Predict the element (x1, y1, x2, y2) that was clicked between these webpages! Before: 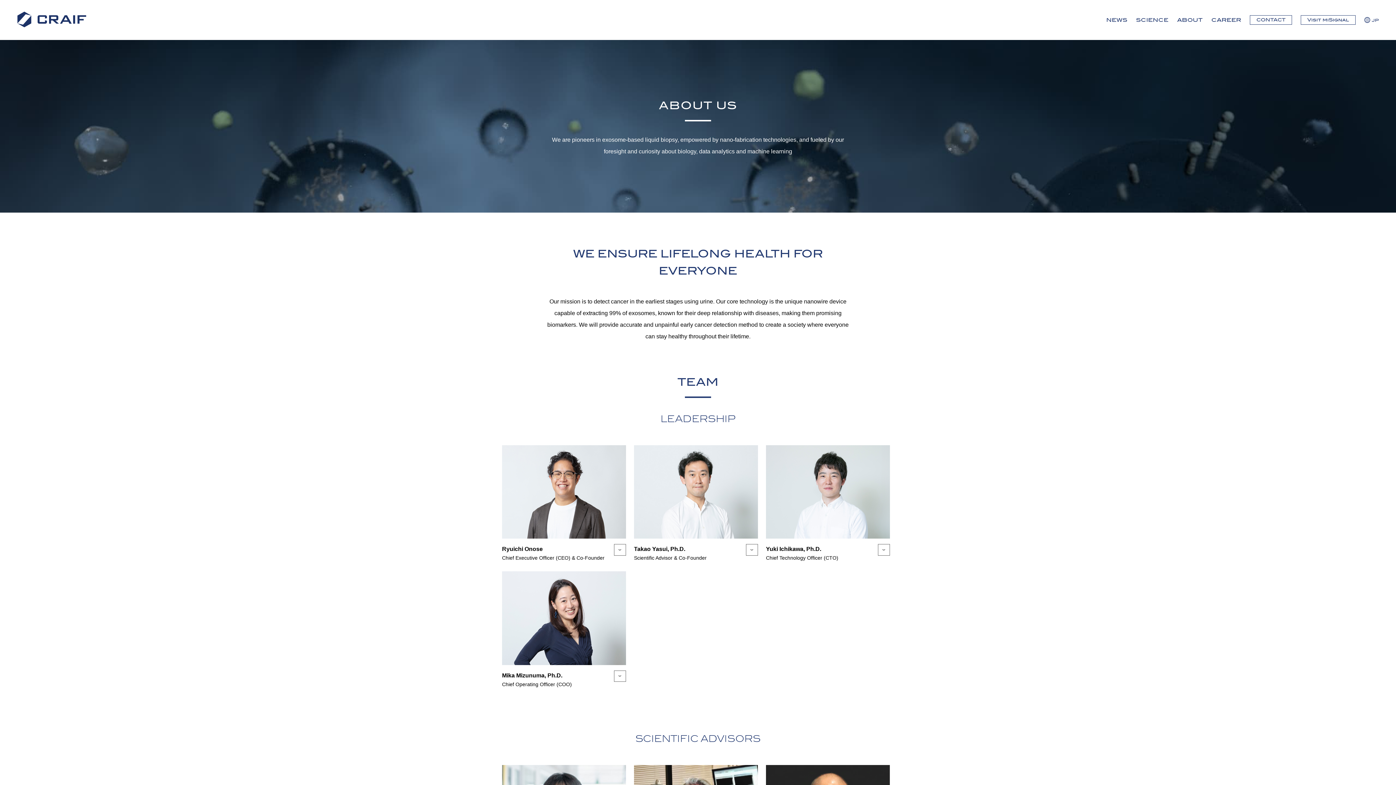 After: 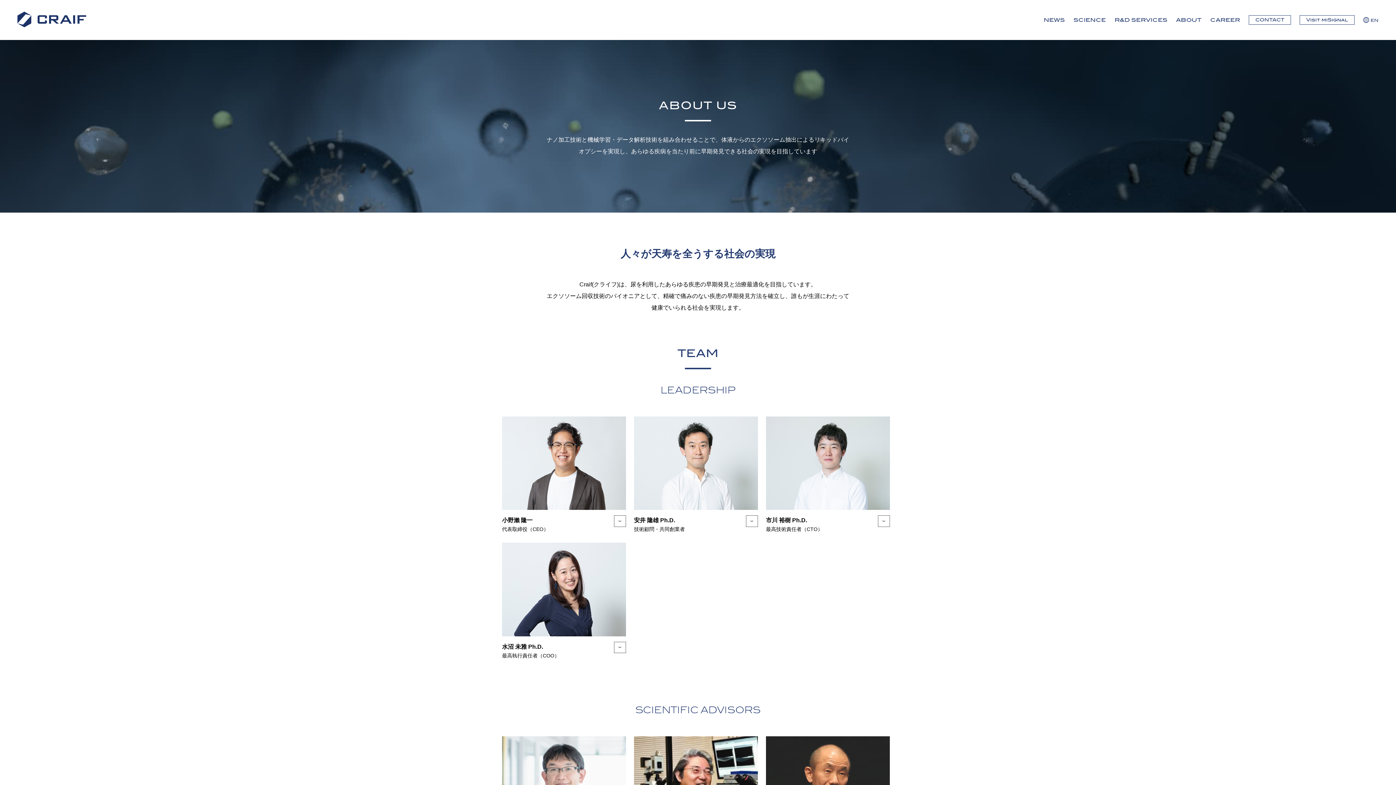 Action: bbox: (1364, 16, 1378, 23) label: JP